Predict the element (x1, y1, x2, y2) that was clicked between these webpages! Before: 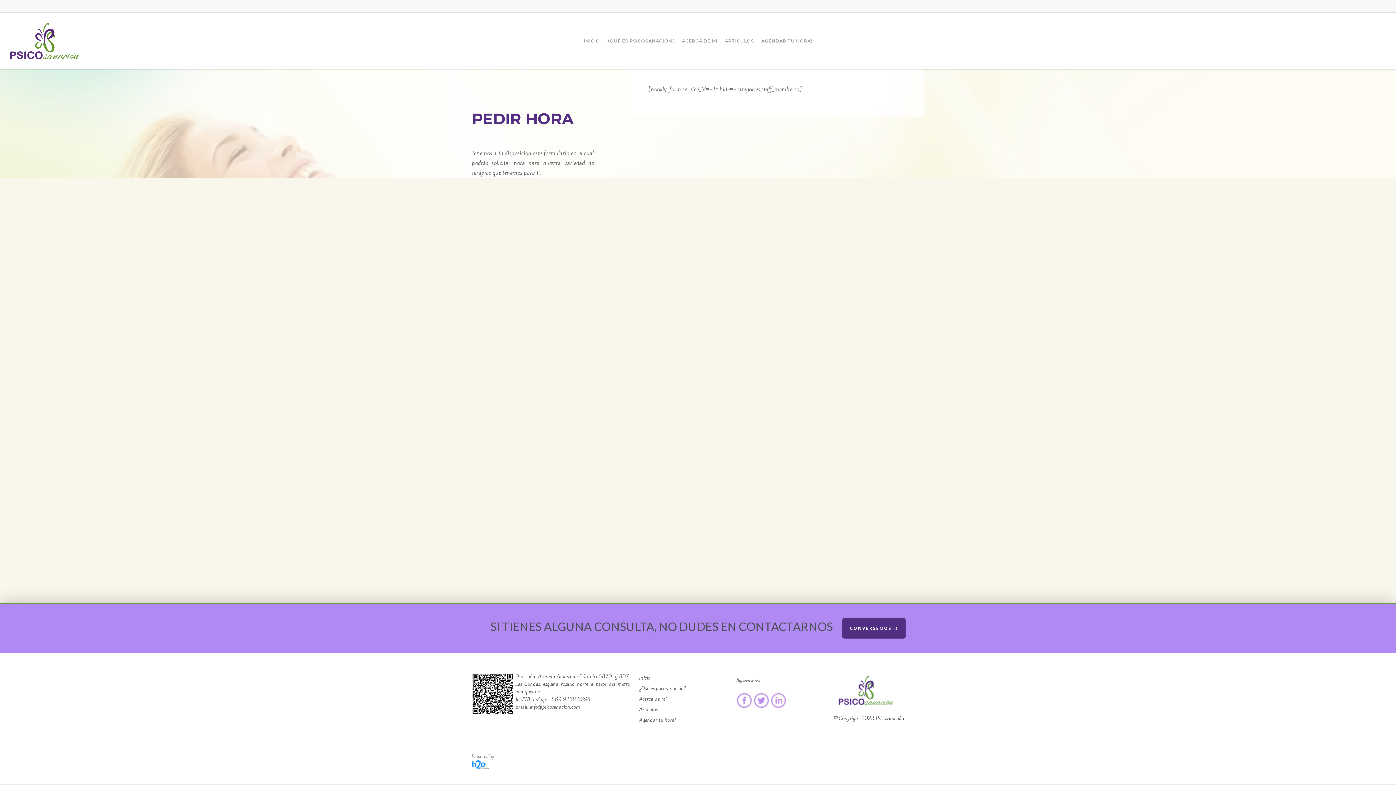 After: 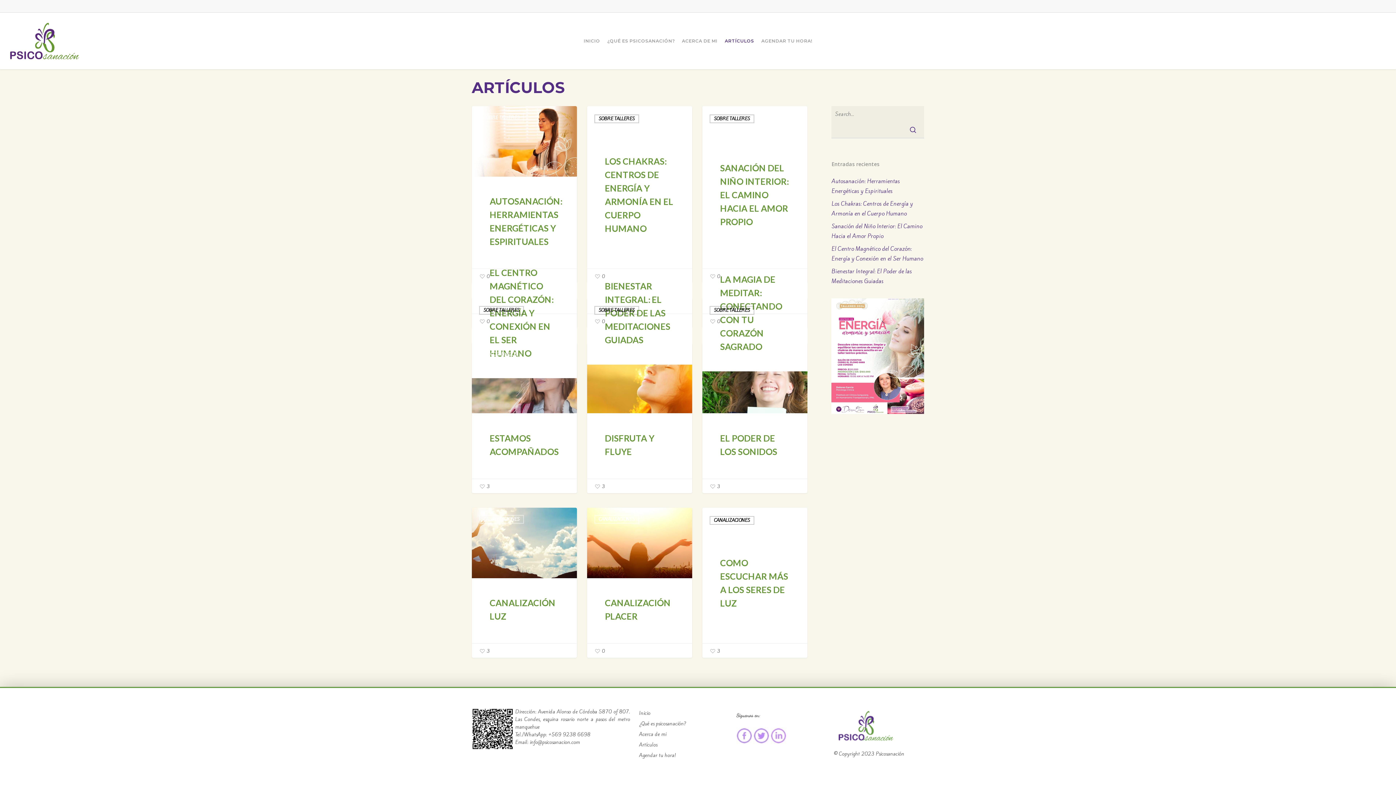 Action: bbox: (639, 706, 727, 713) label: Artículos